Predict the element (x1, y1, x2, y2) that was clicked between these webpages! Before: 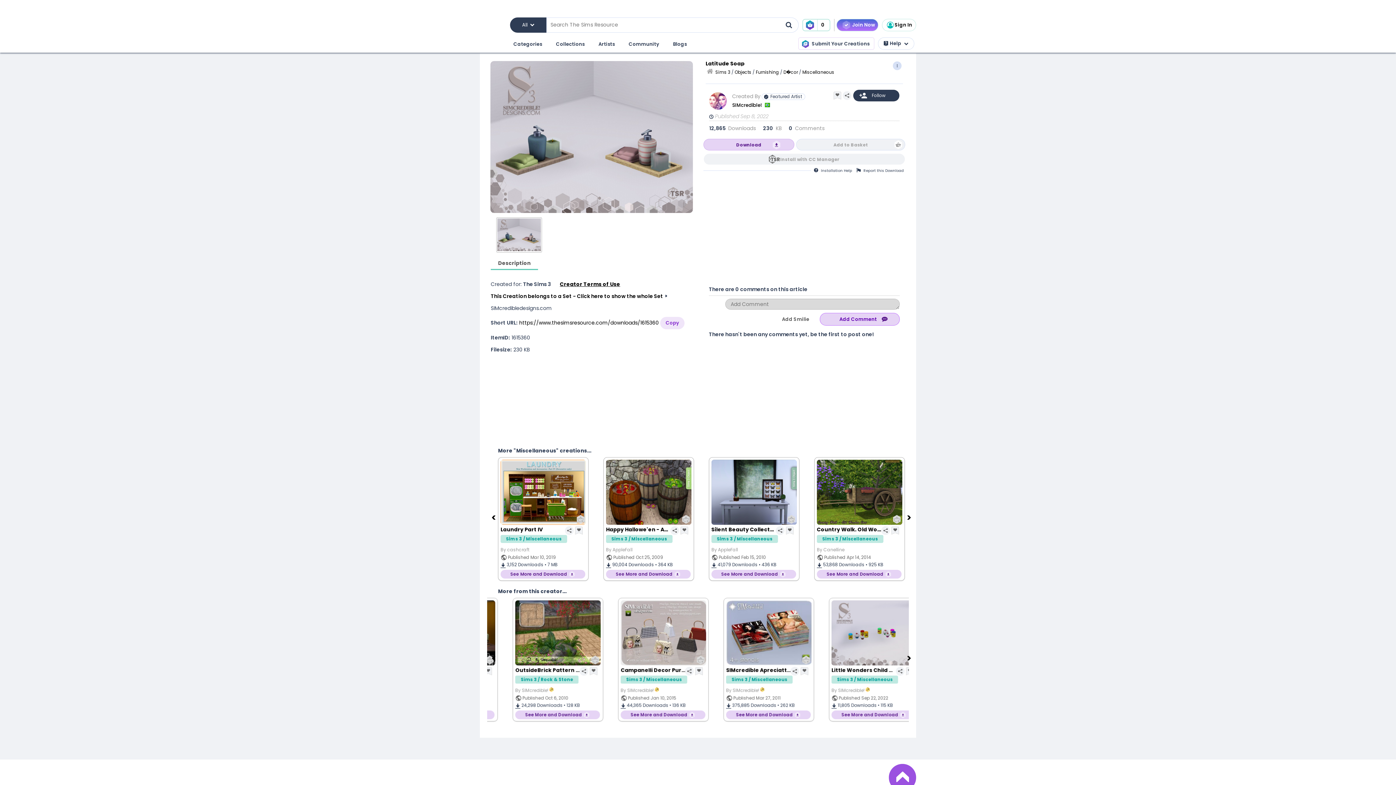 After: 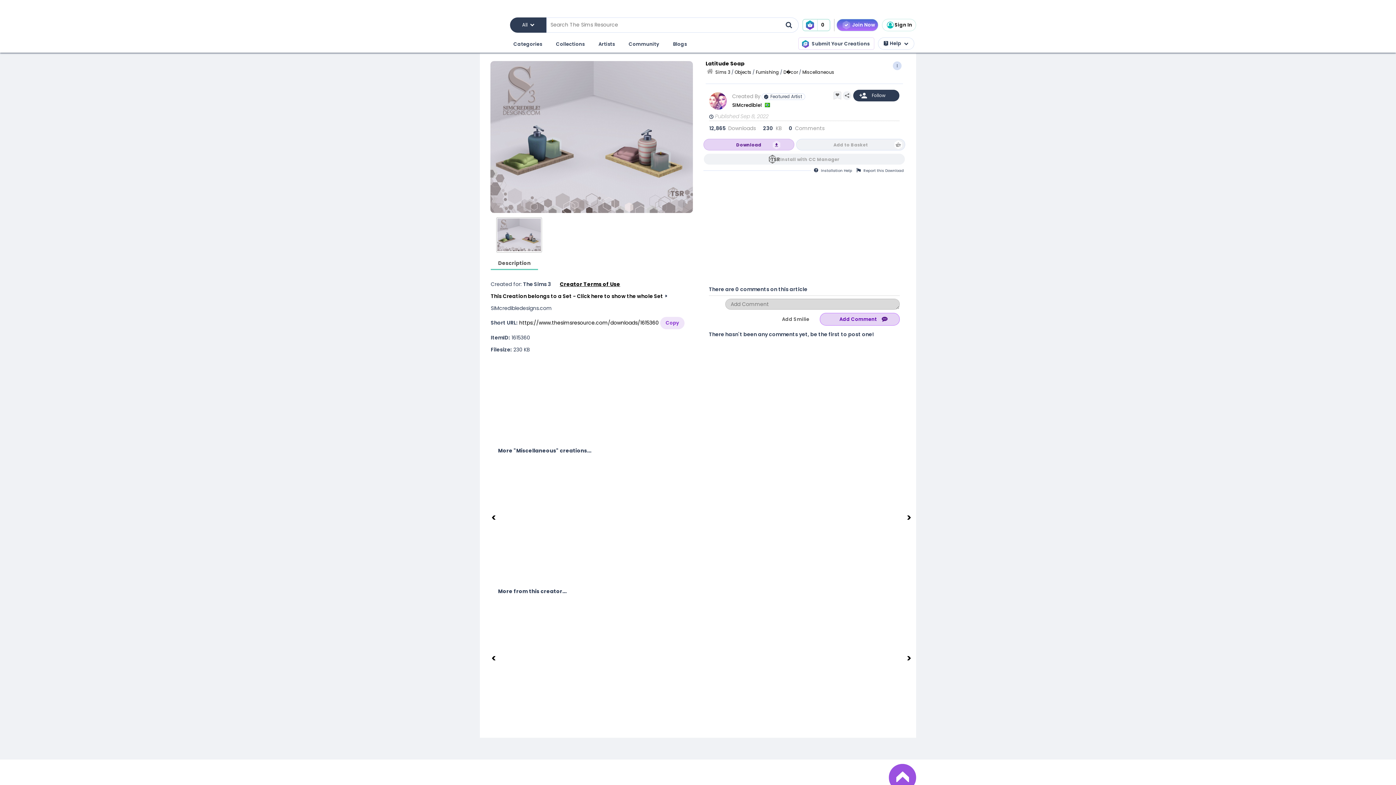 Action: bbox: (490, 513, 498, 521) label: Previous